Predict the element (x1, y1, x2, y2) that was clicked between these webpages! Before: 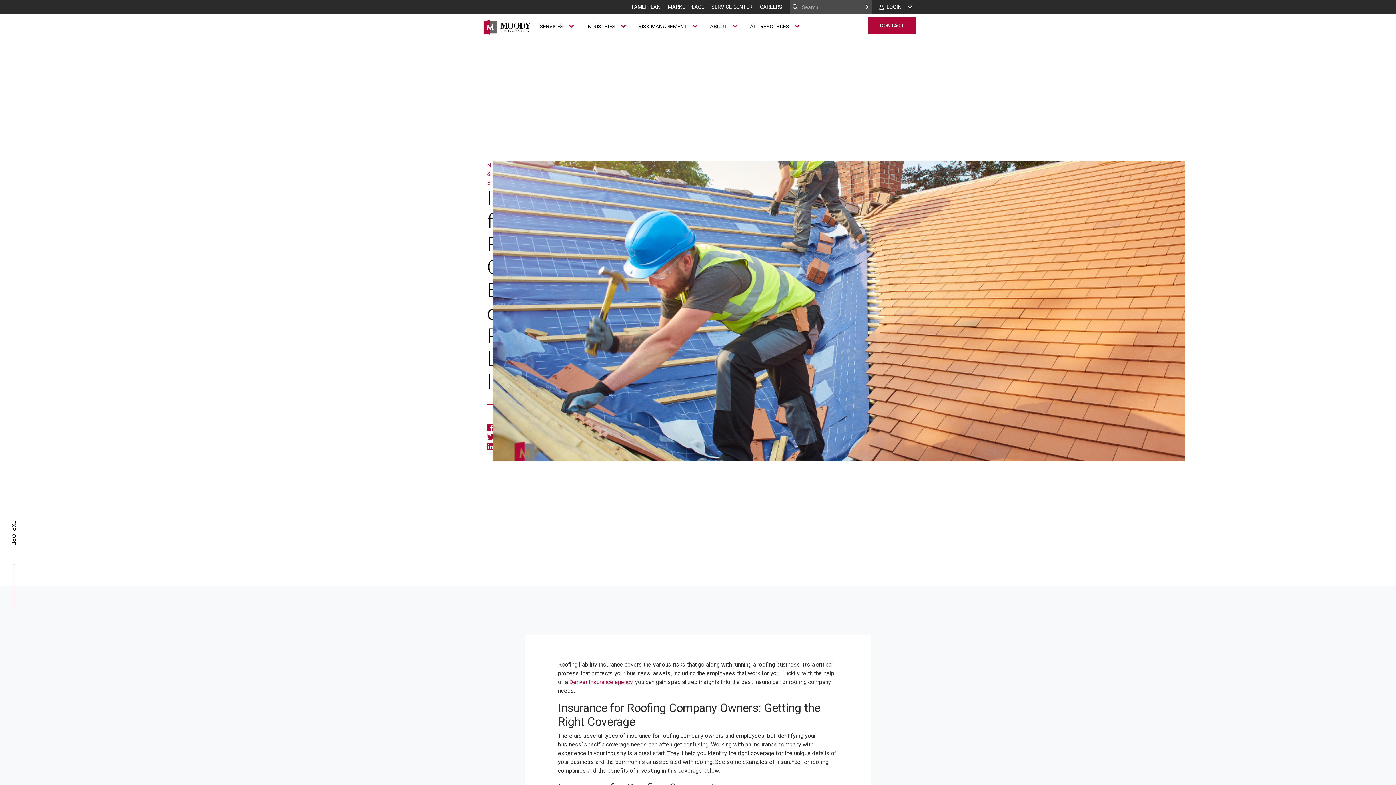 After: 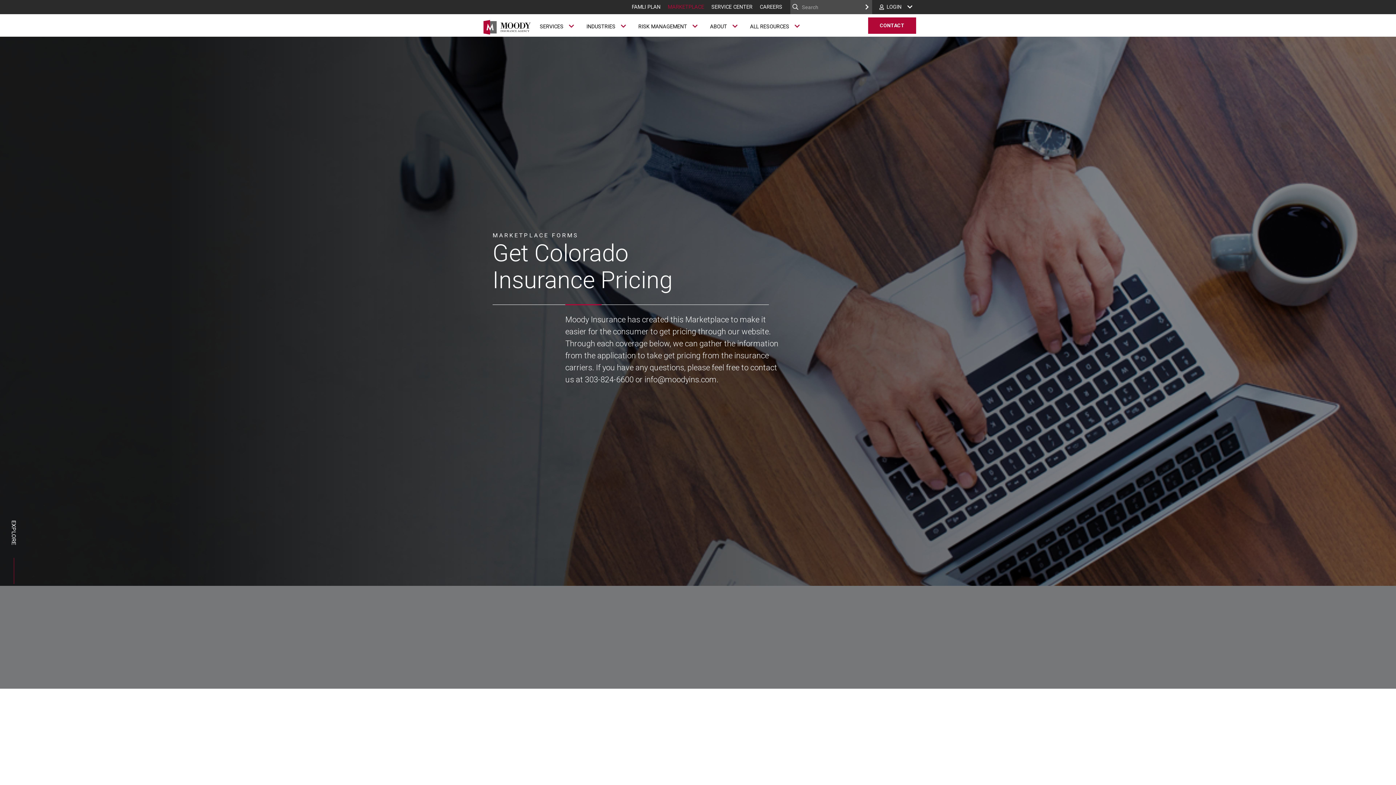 Action: label: MARKETPLACE bbox: (664, 0, 708, 13)